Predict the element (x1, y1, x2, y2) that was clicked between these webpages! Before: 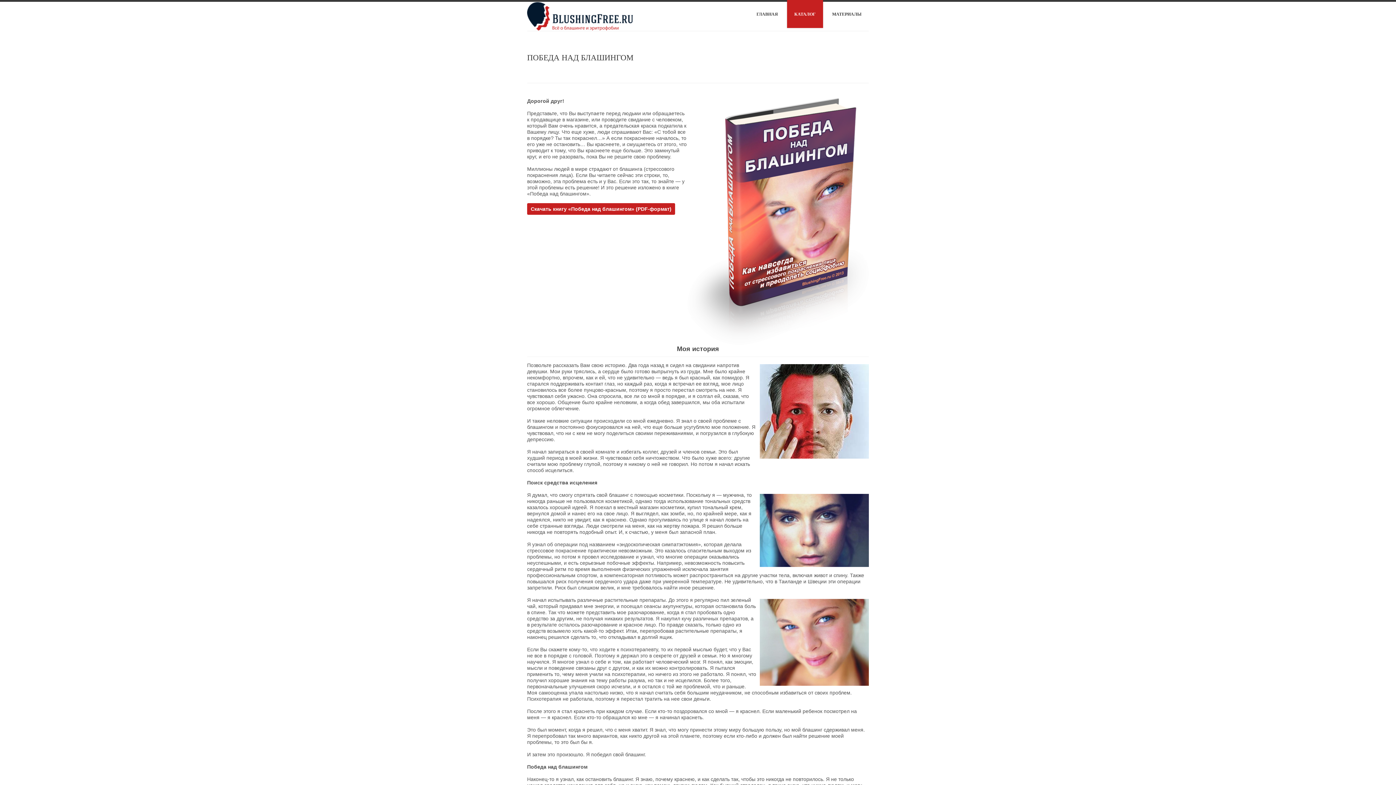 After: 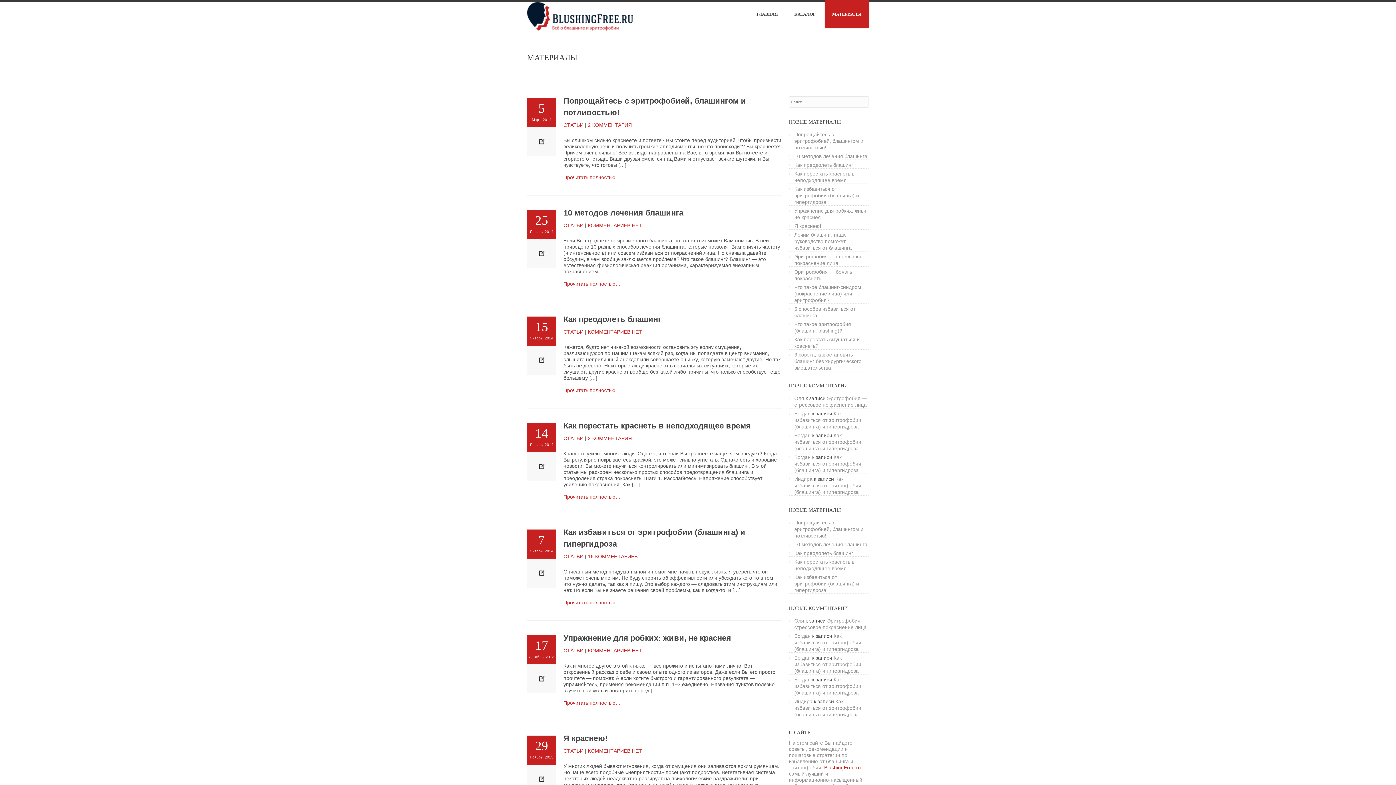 Action: bbox: (825, 0, 869, 28) label: МАТЕРИАЛЫ